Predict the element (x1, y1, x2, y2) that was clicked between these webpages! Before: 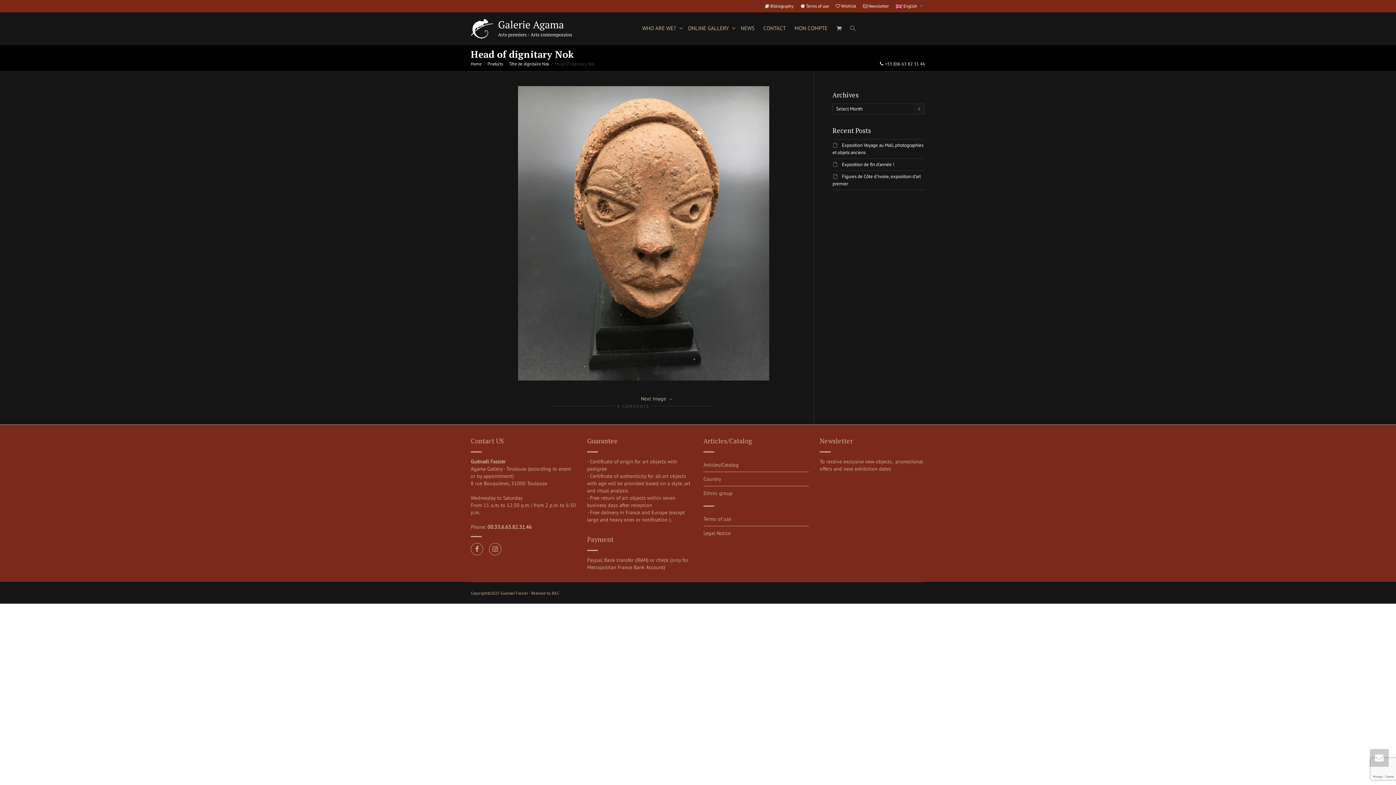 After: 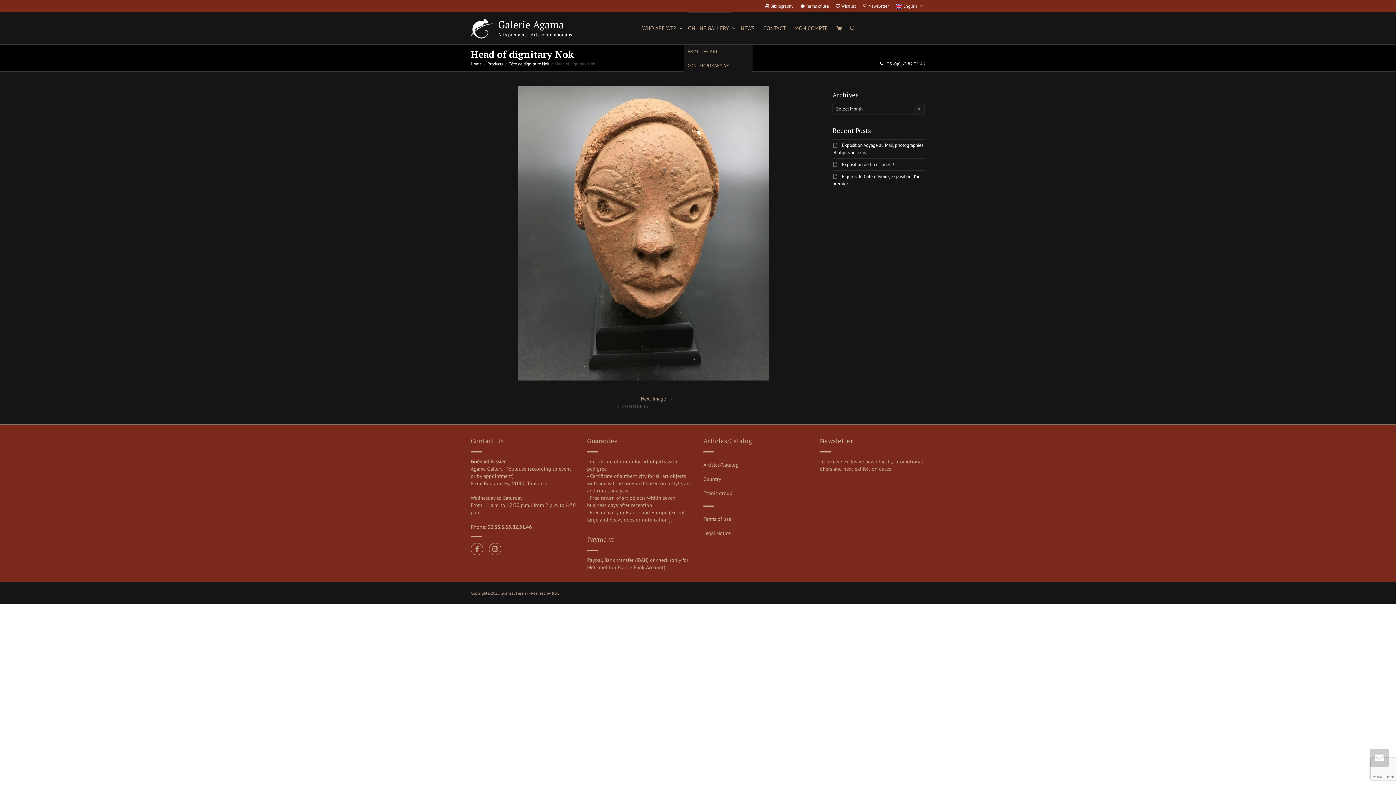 Action: bbox: (688, 12, 732, 44) label: ONLINE GALLERY 